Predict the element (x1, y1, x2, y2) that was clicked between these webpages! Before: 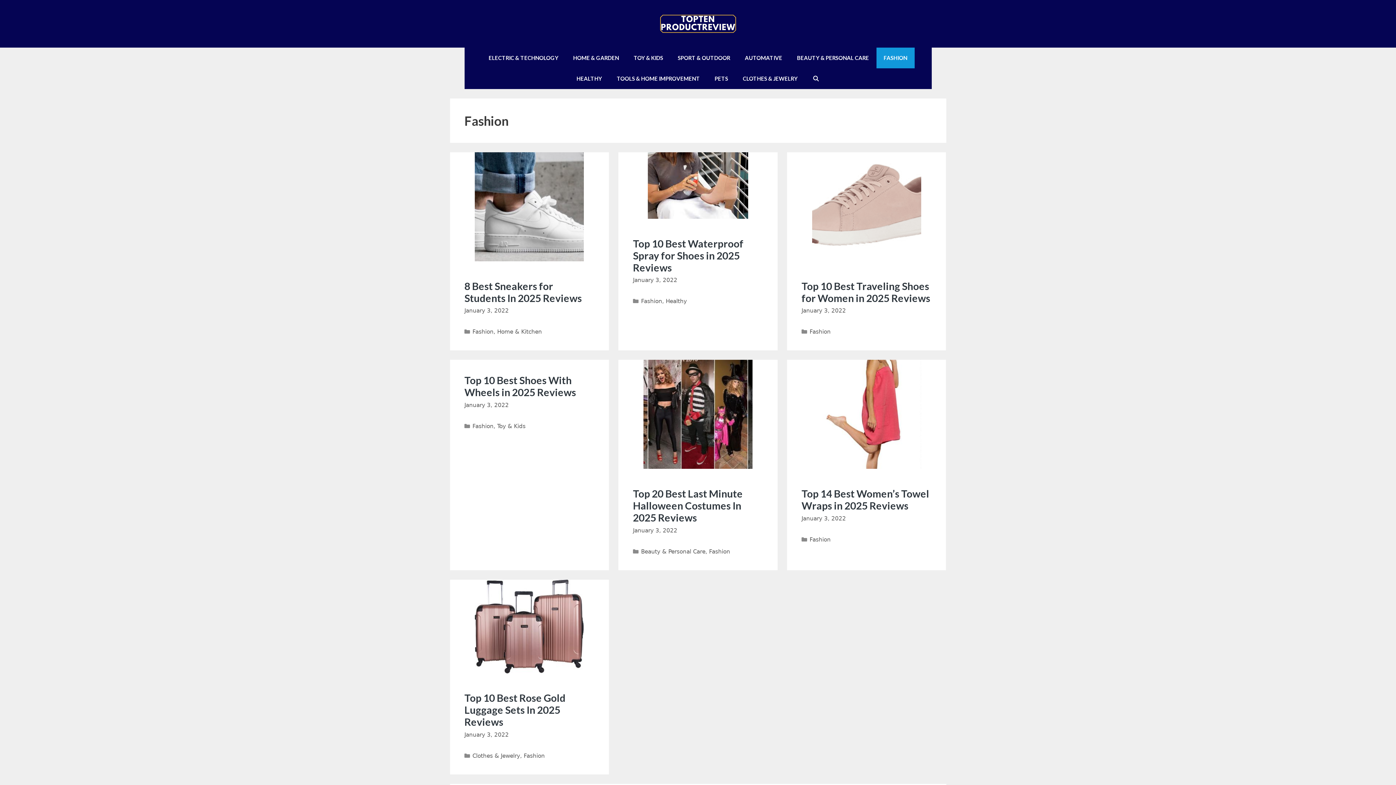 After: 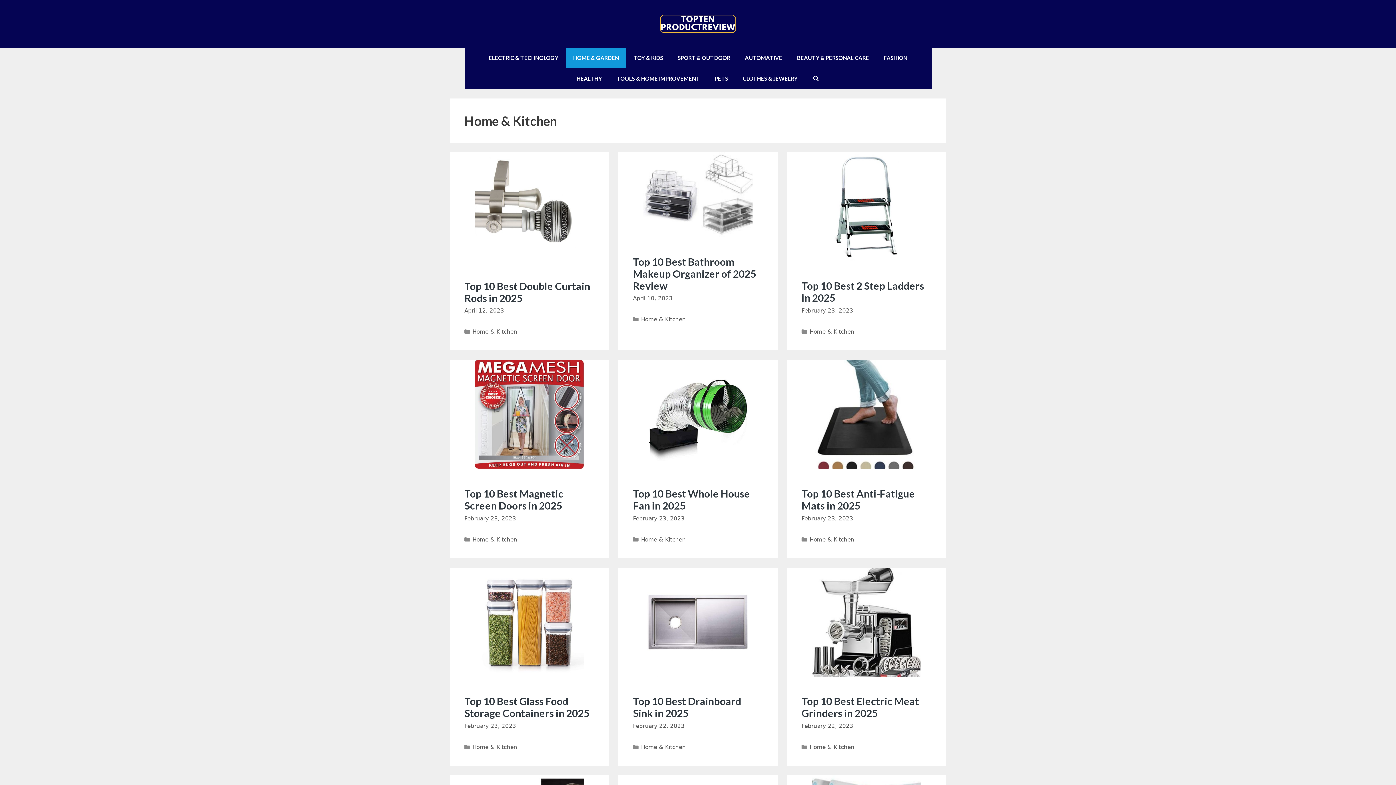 Action: label: Home & Kitchen bbox: (497, 328, 542, 335)